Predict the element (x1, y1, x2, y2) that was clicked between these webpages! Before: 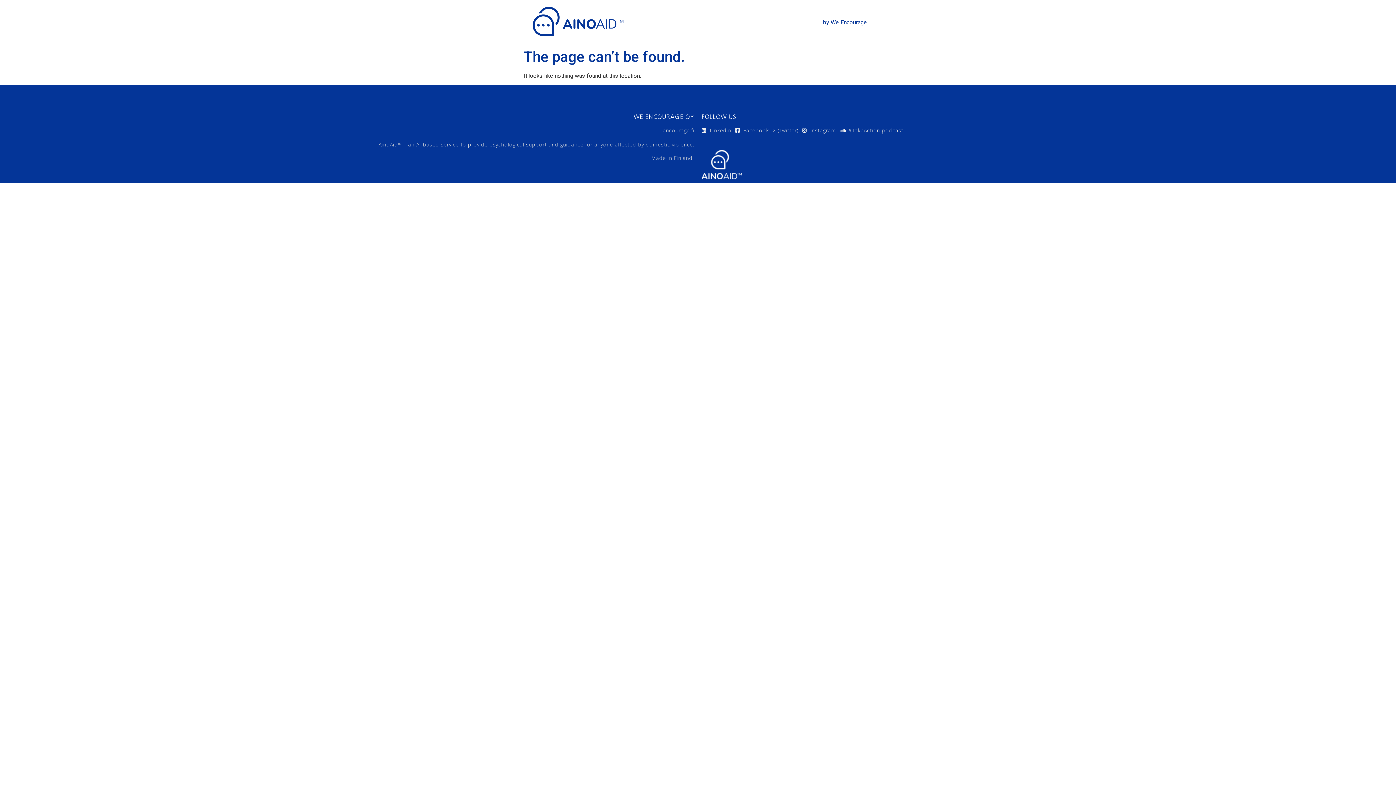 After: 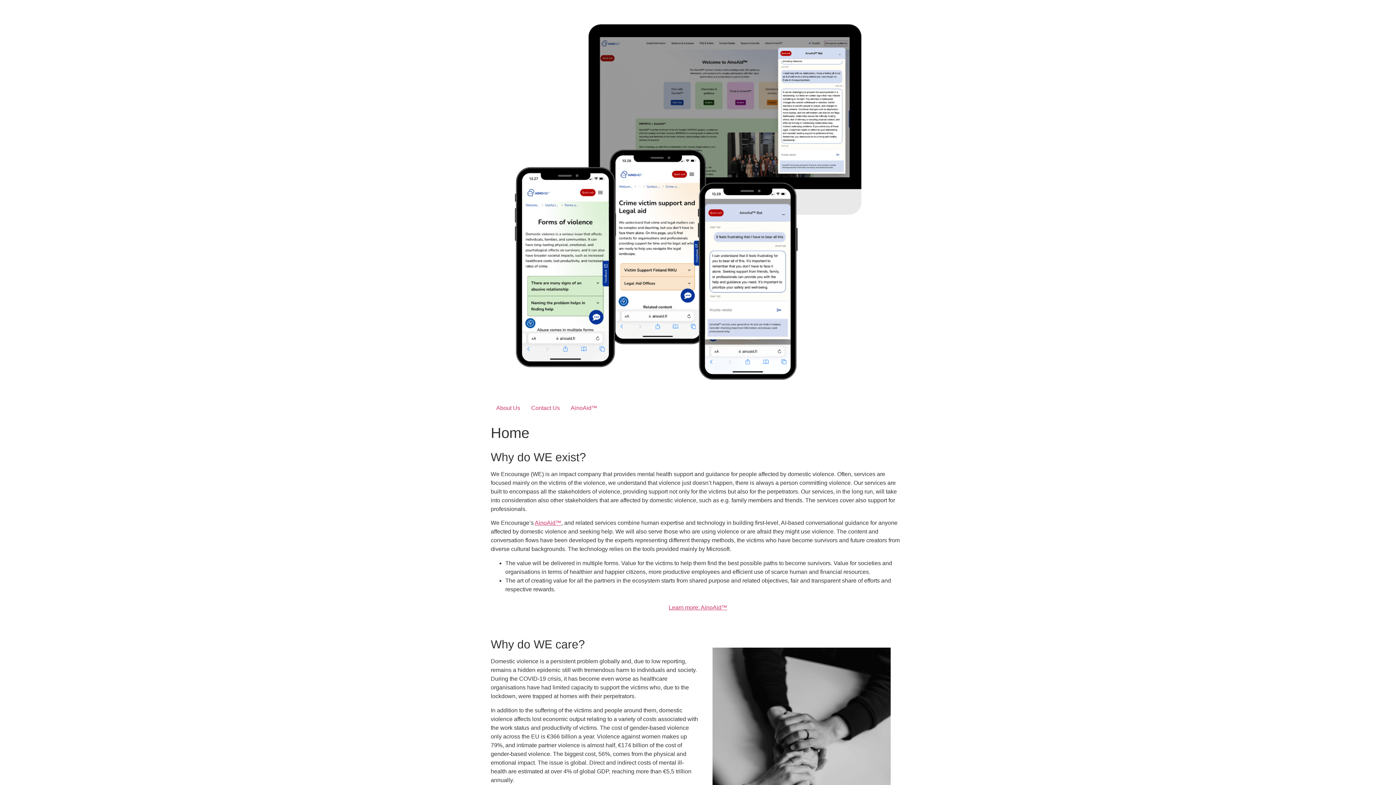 Action: label: by We Encourage bbox: (817, 15, 872, 29)